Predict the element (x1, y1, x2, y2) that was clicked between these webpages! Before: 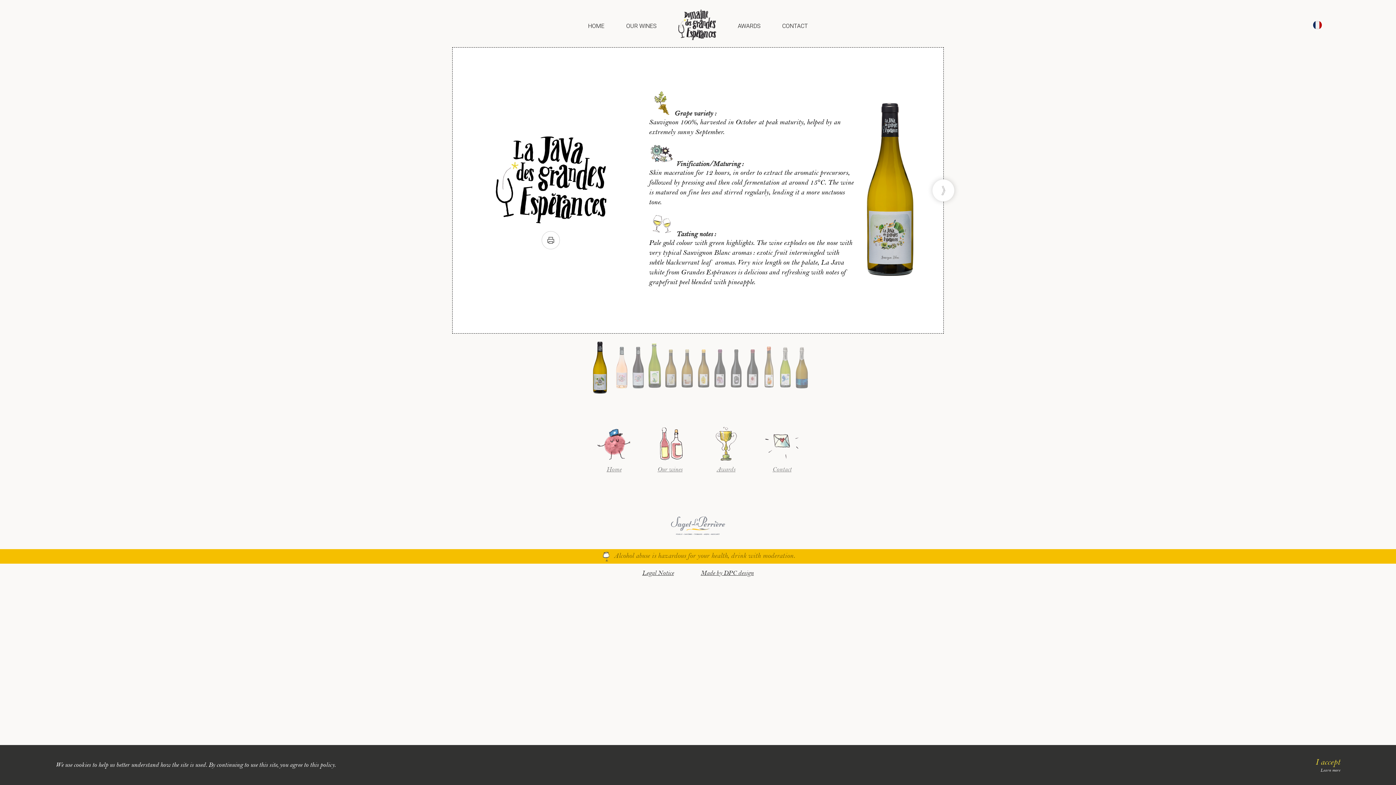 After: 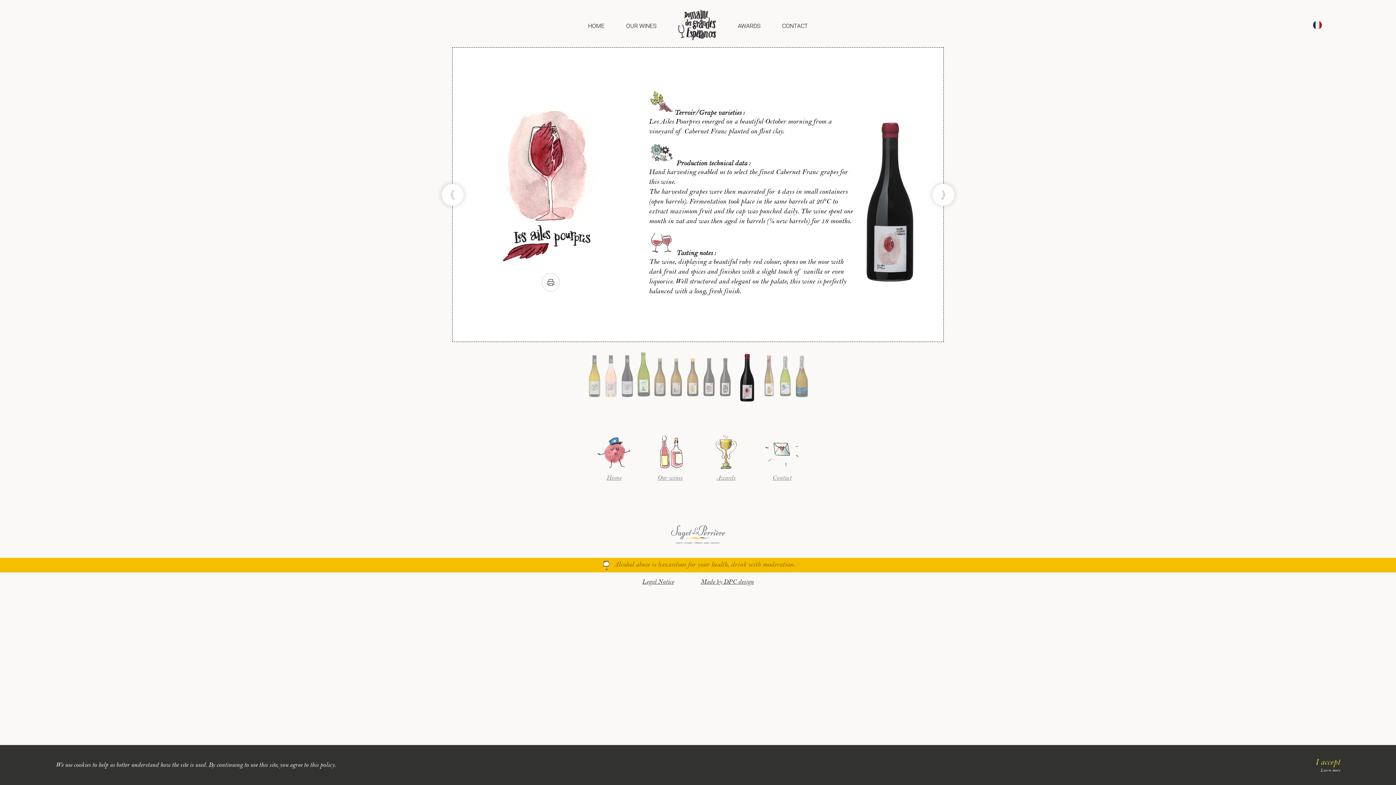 Action: bbox: (744, 380, 760, 387)